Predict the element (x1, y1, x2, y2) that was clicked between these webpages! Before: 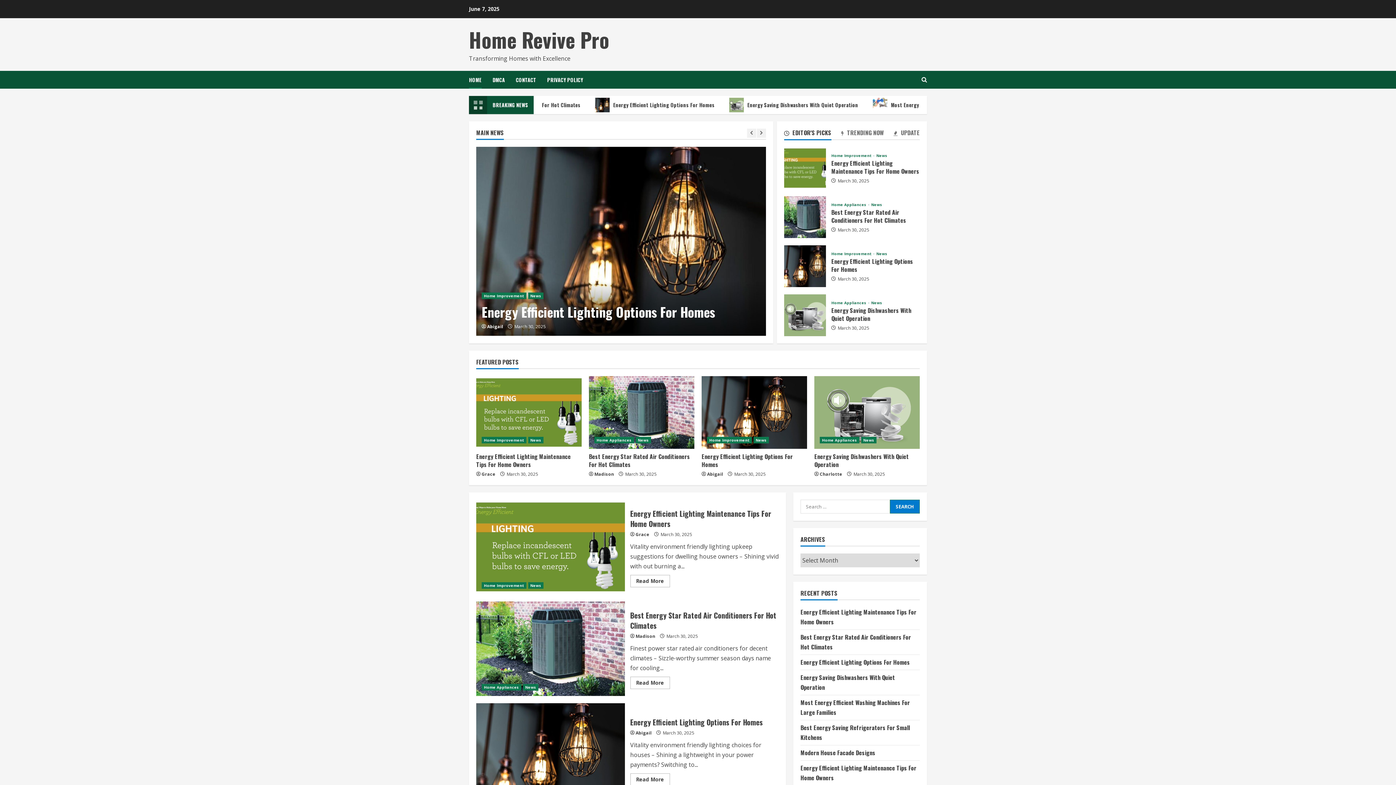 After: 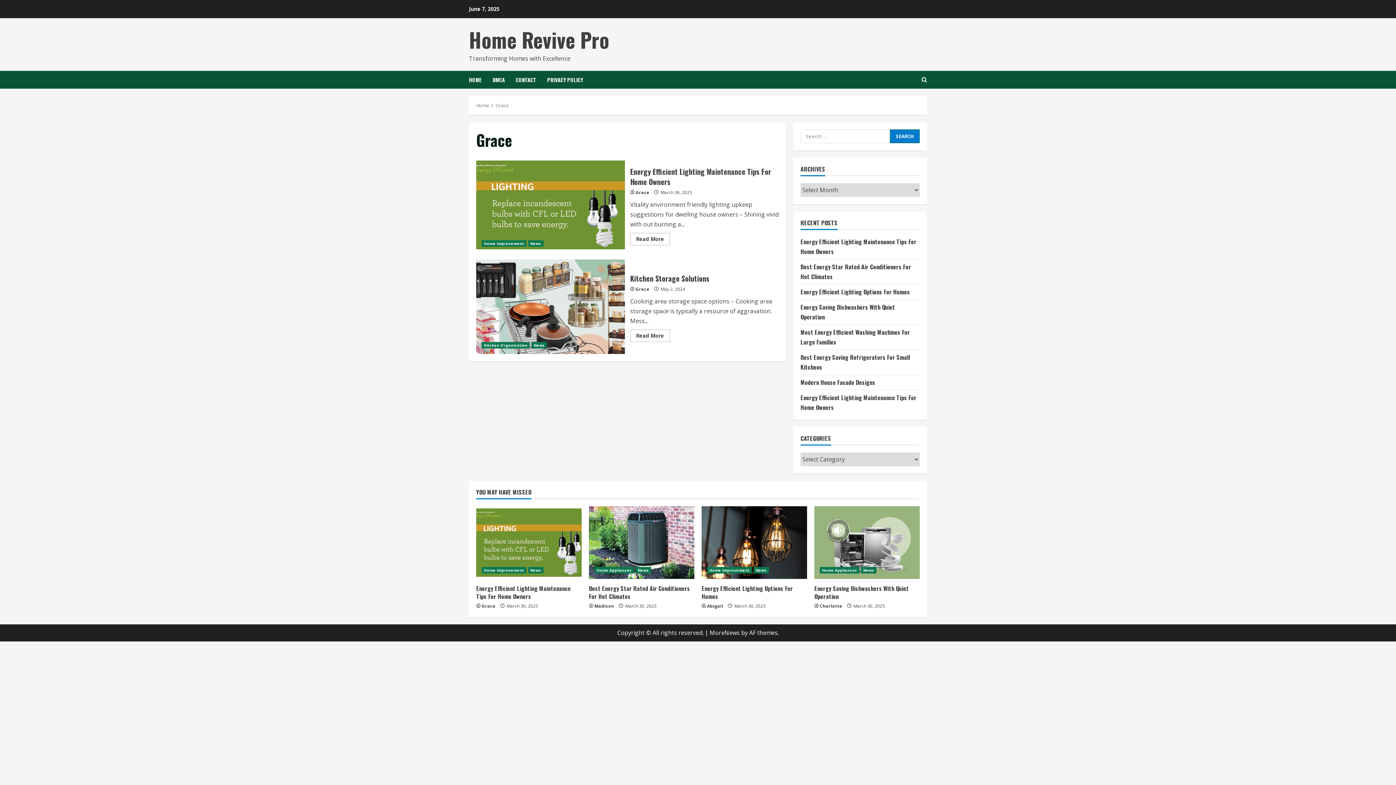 Action: label: Grace bbox: (481, 470, 495, 478)